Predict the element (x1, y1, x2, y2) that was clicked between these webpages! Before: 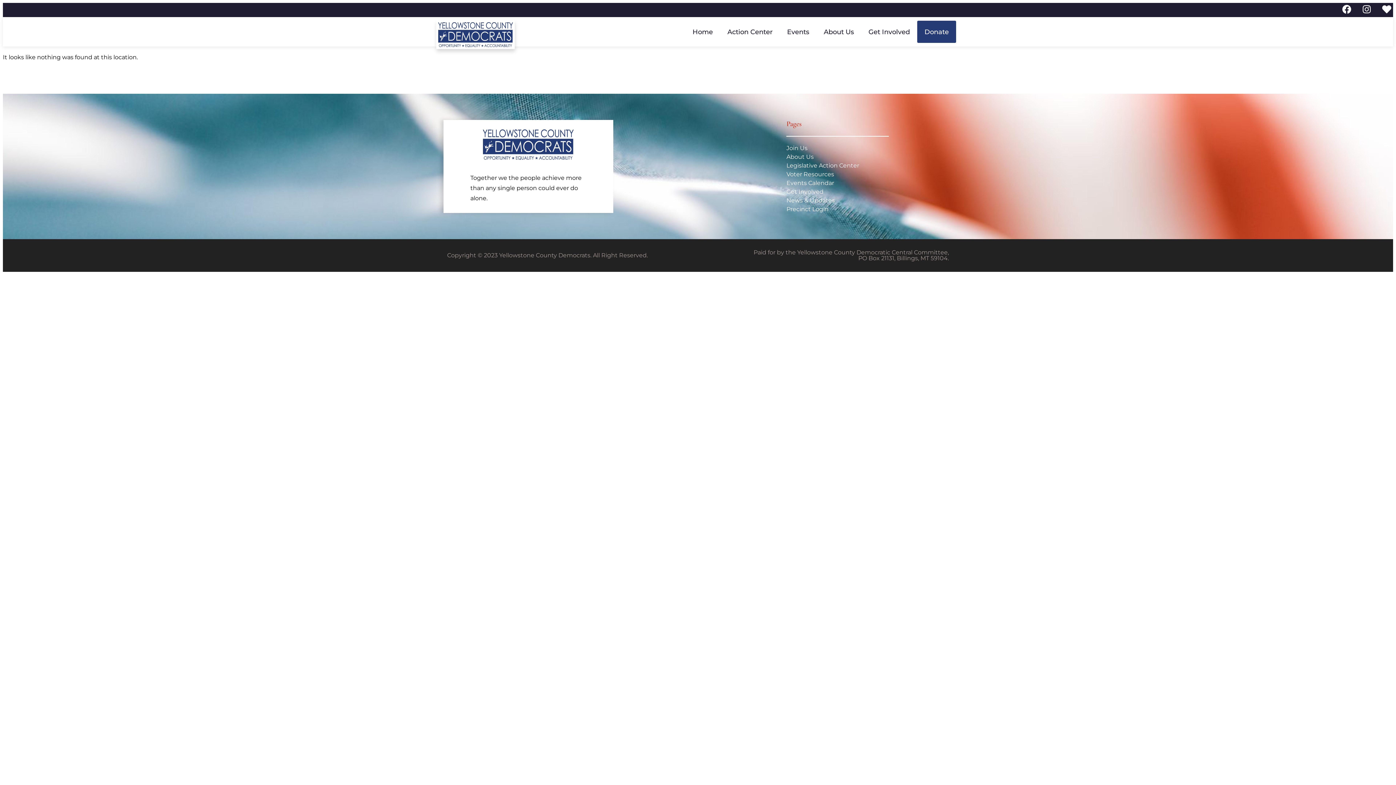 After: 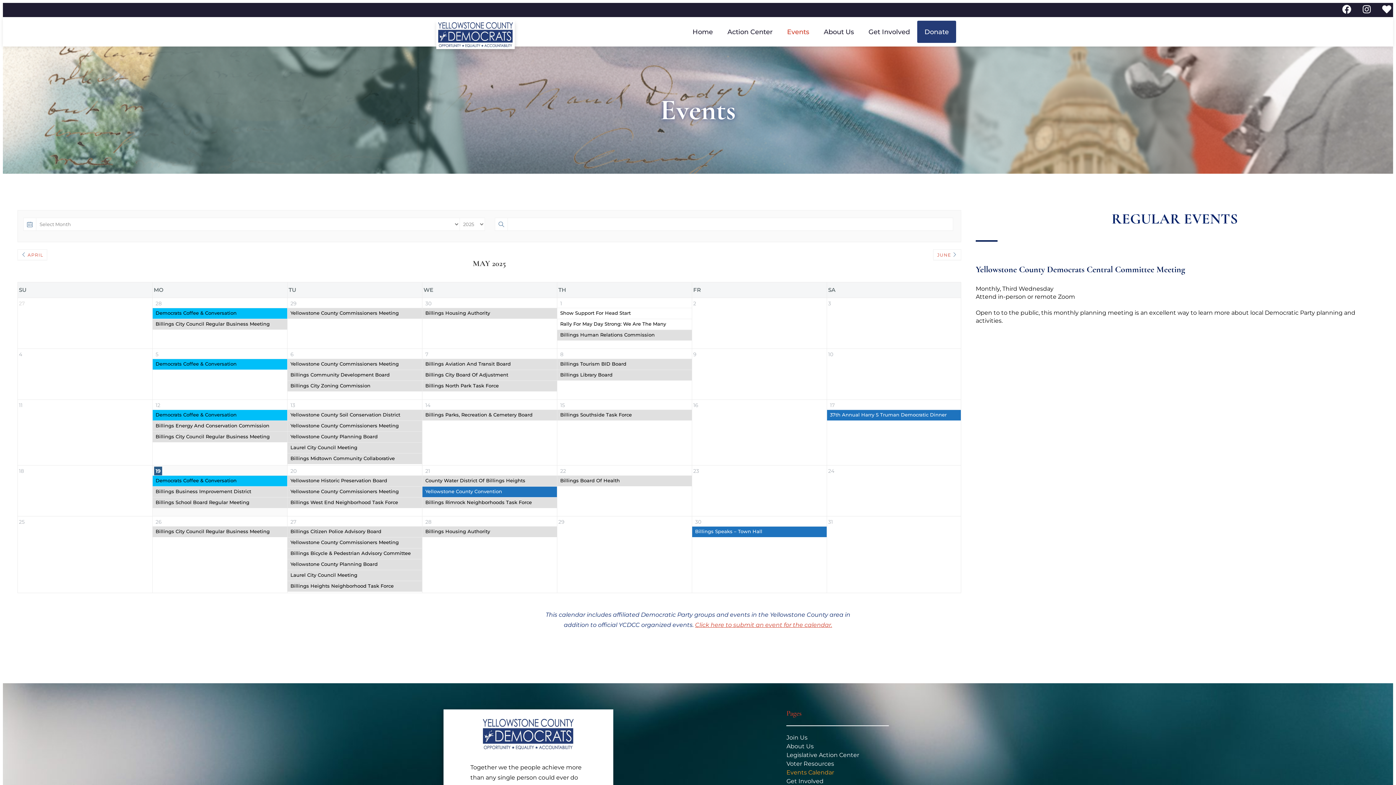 Action: bbox: (786, 178, 949, 187) label: Events Calendar